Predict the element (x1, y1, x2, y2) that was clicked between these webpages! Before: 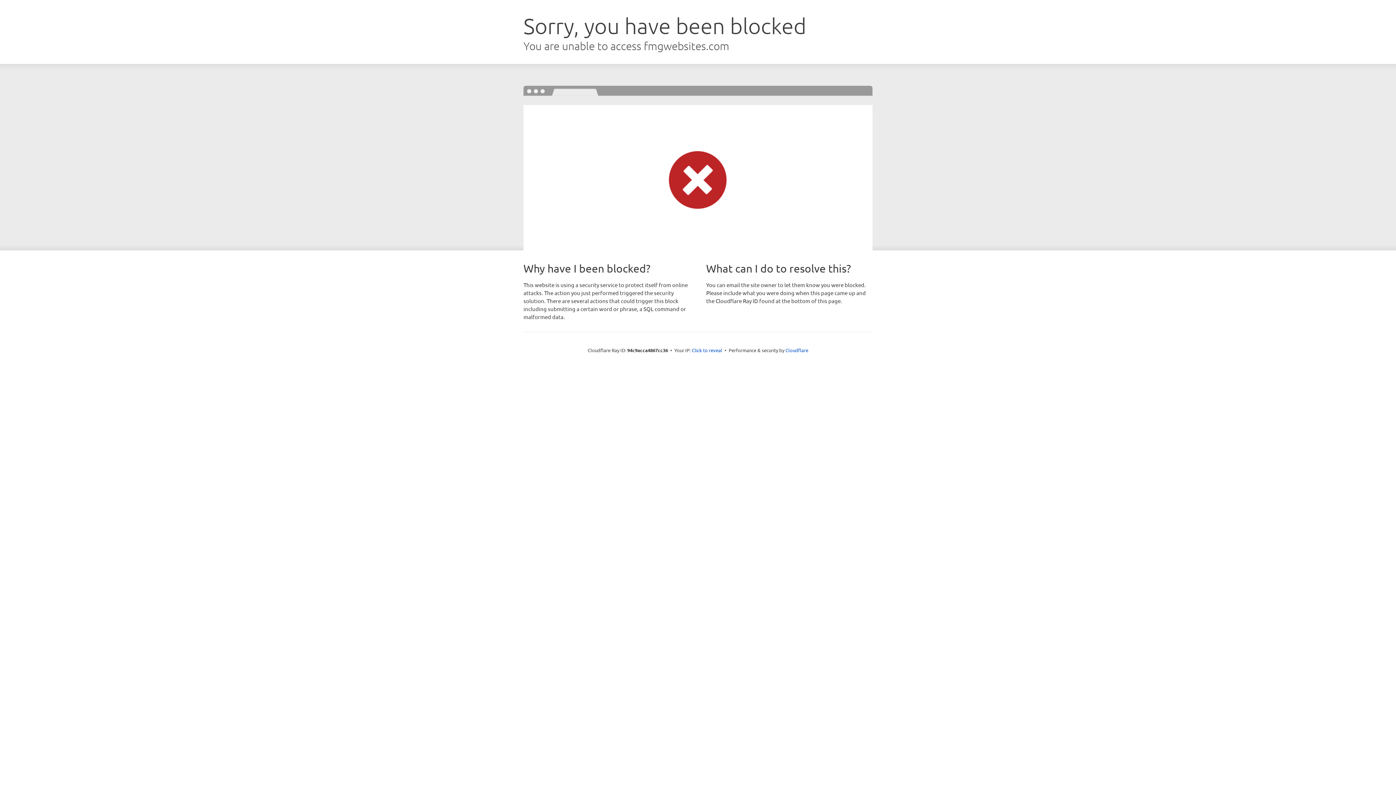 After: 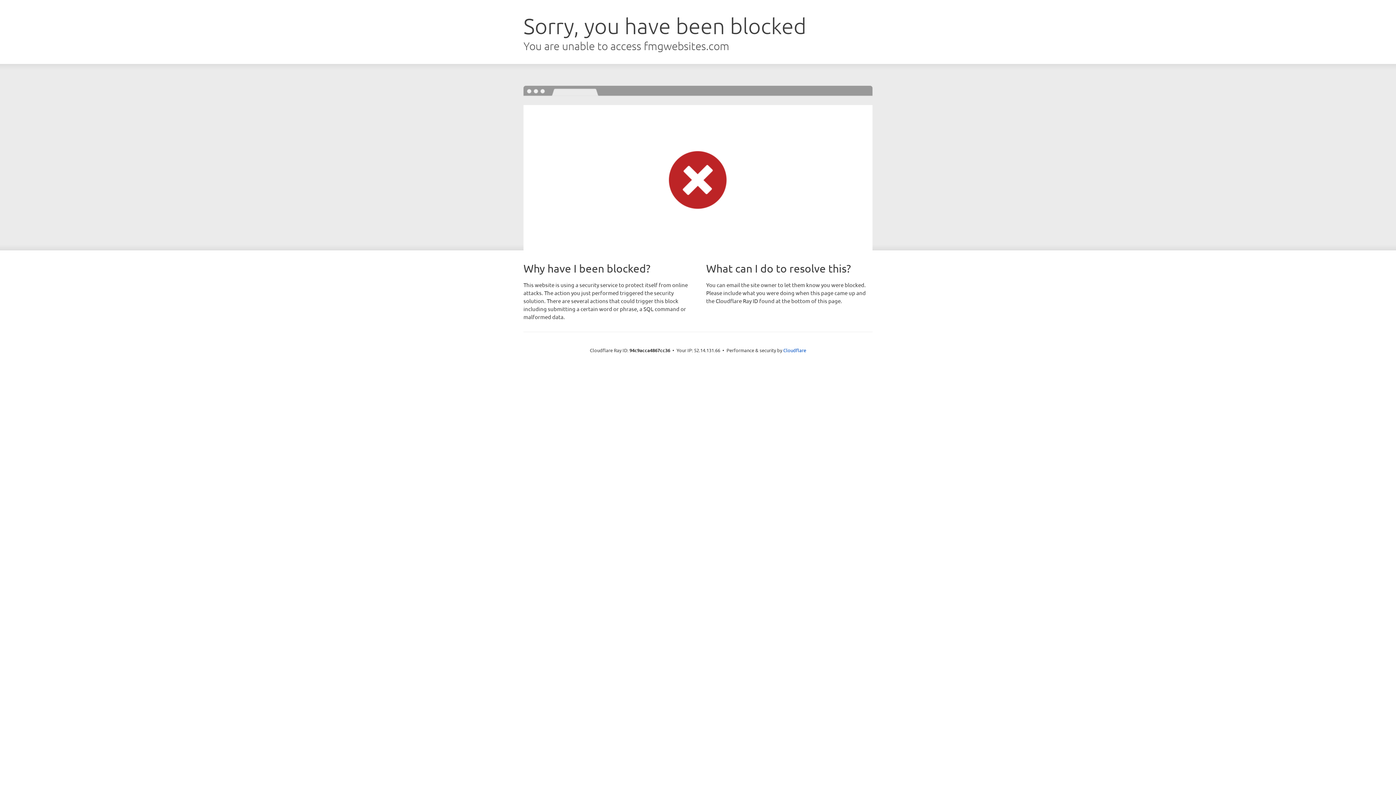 Action: label: Click to reveal bbox: (692, 346, 722, 353)